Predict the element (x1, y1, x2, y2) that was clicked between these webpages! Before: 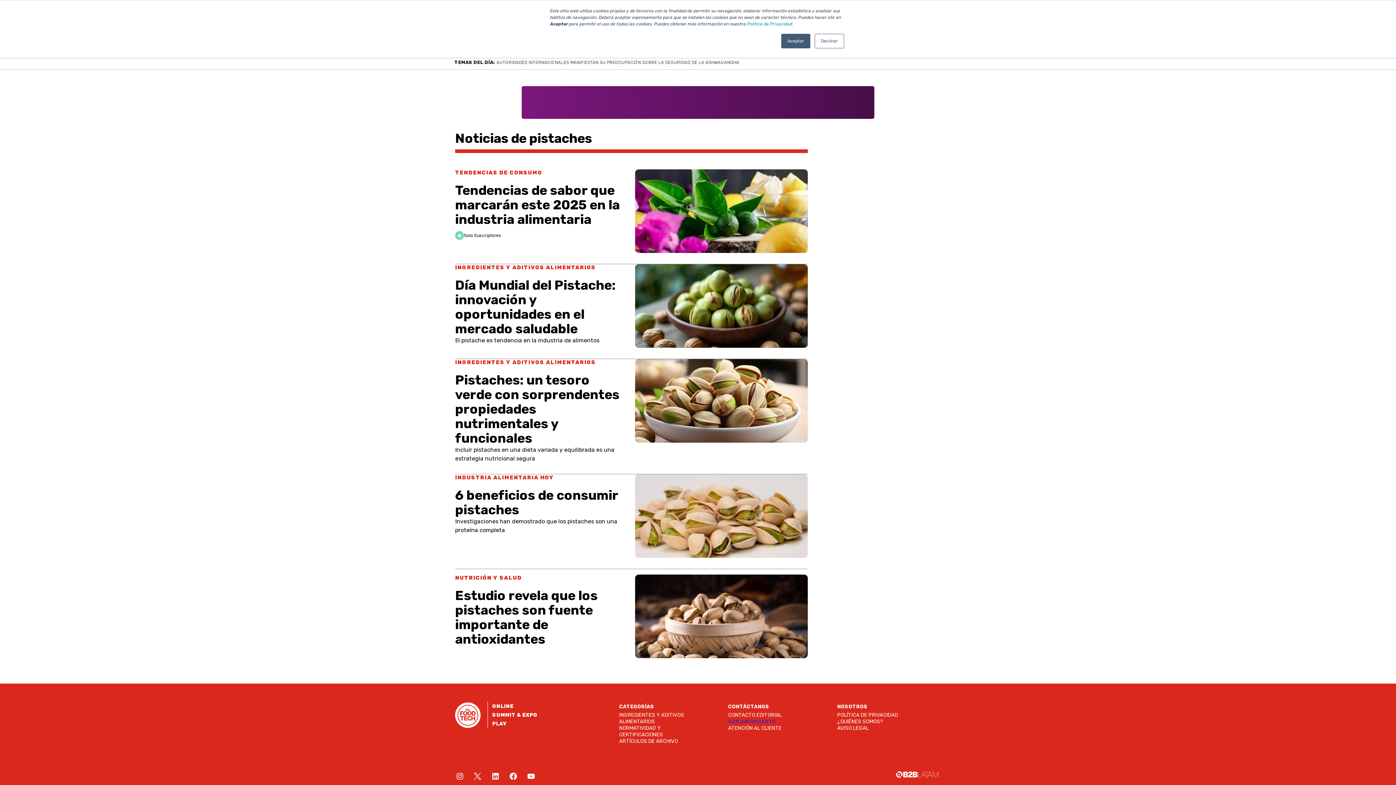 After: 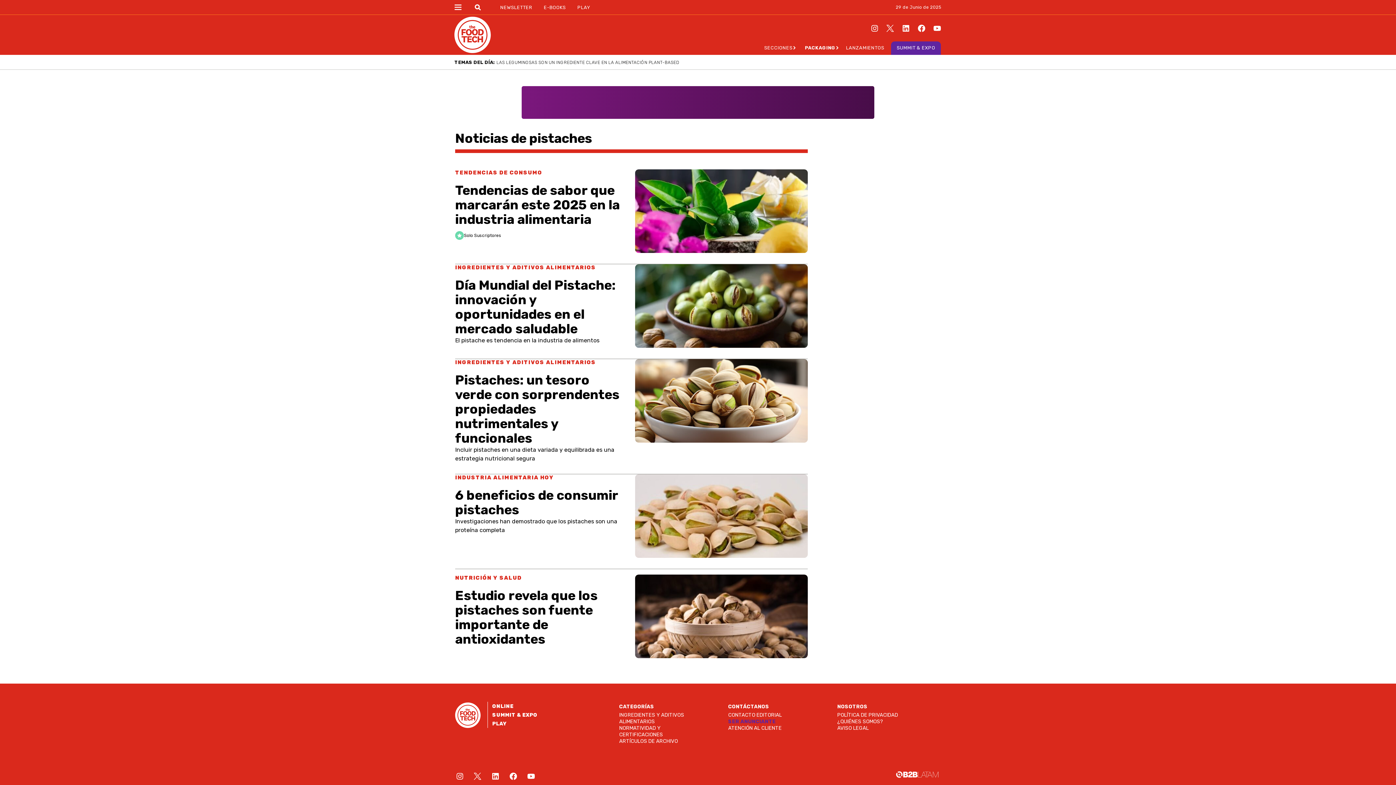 Action: bbox: (814, 33, 844, 48) label: Declinar